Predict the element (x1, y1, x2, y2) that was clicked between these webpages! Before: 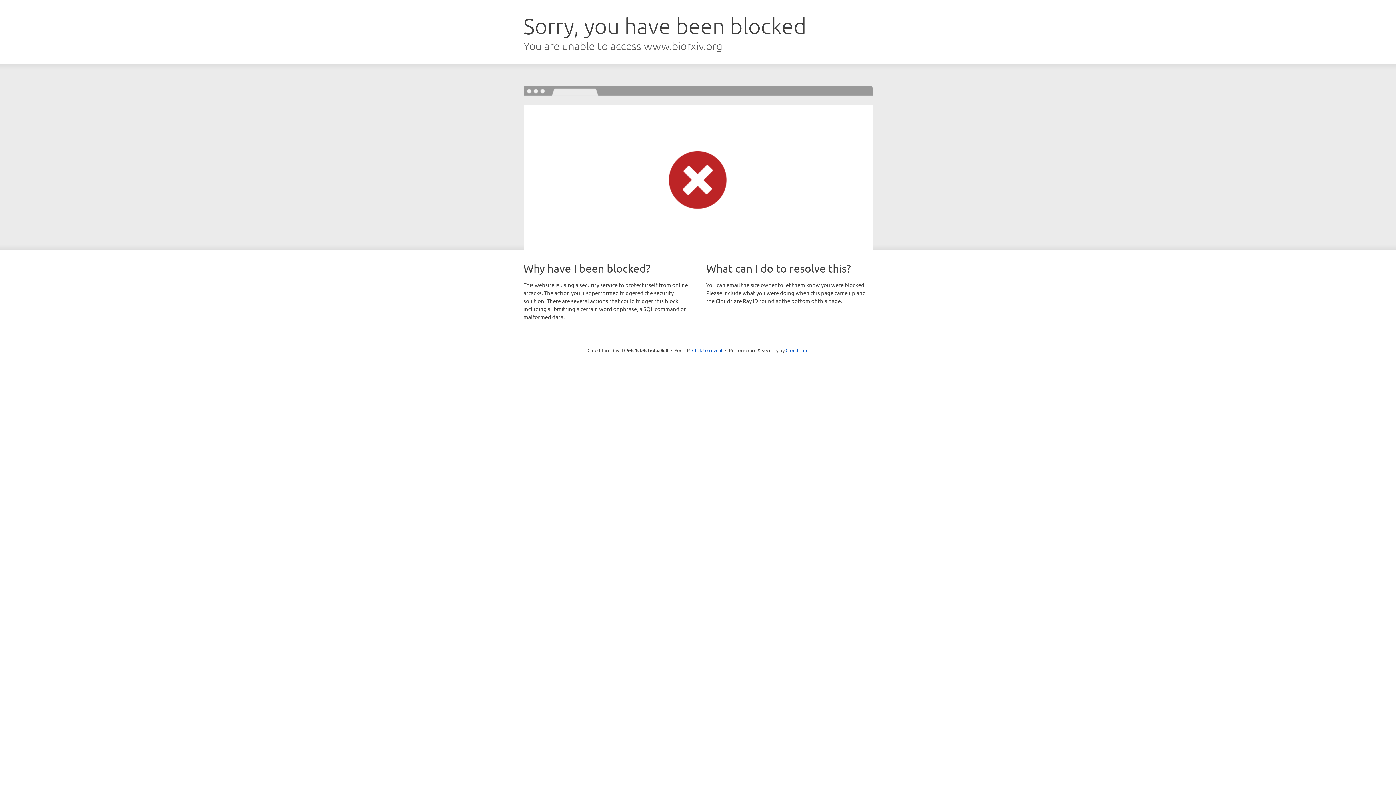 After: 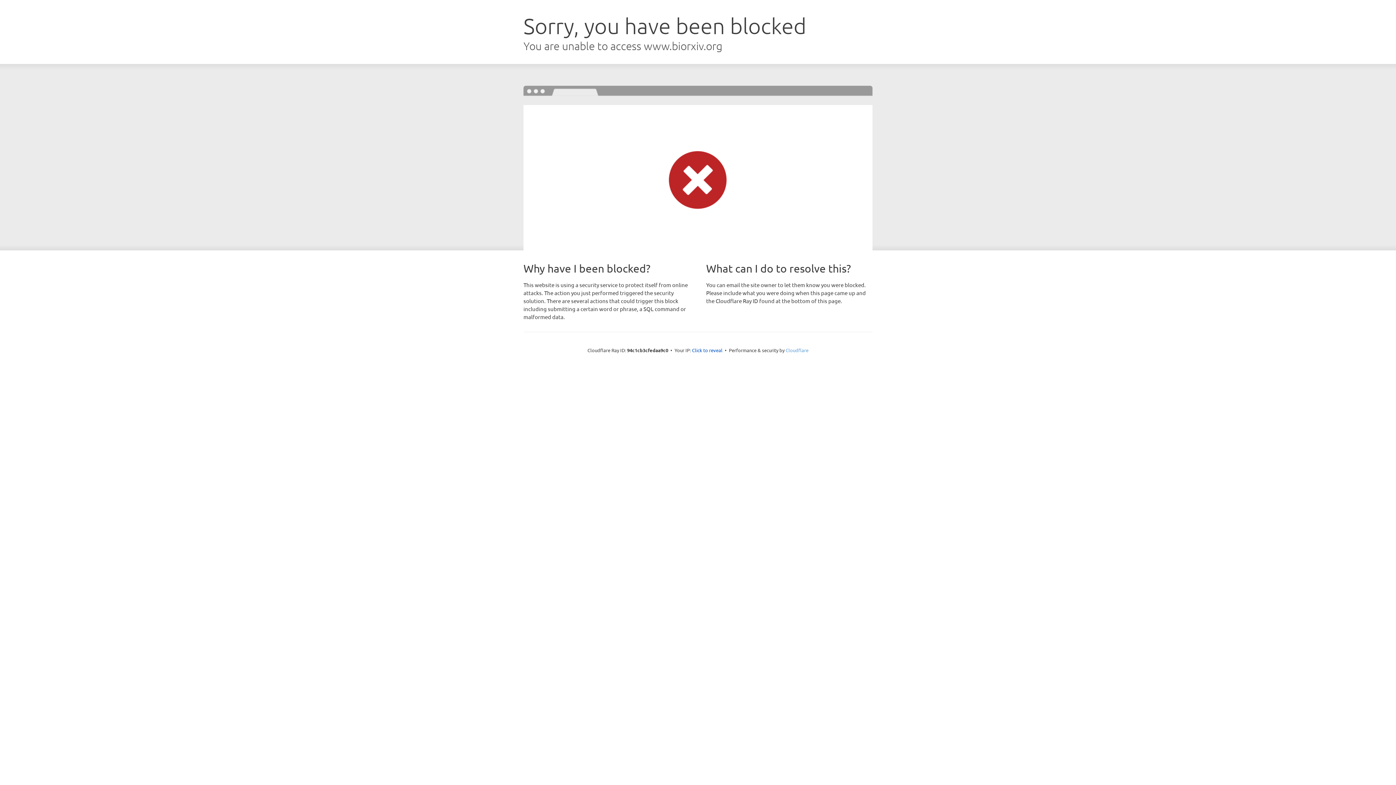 Action: label: Cloudflare bbox: (785, 347, 808, 353)